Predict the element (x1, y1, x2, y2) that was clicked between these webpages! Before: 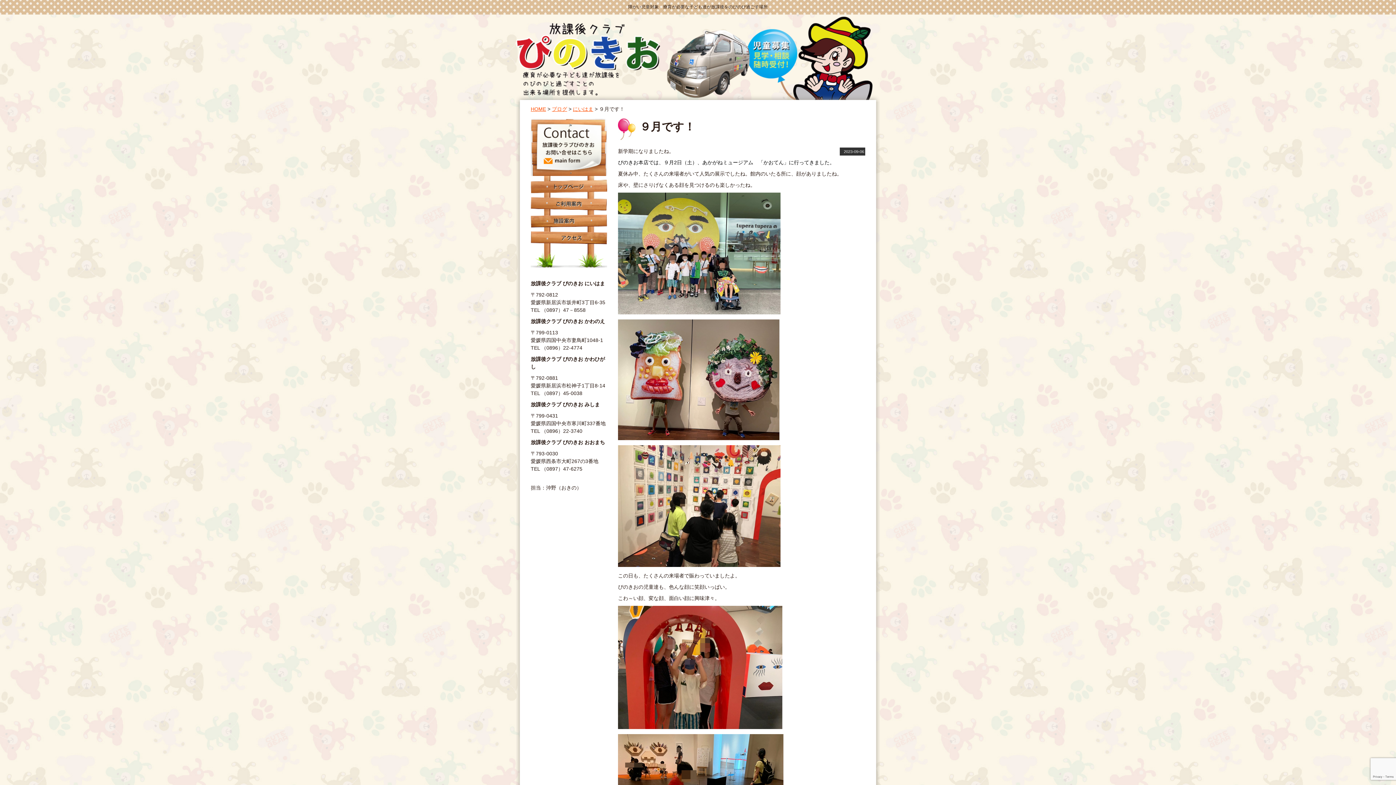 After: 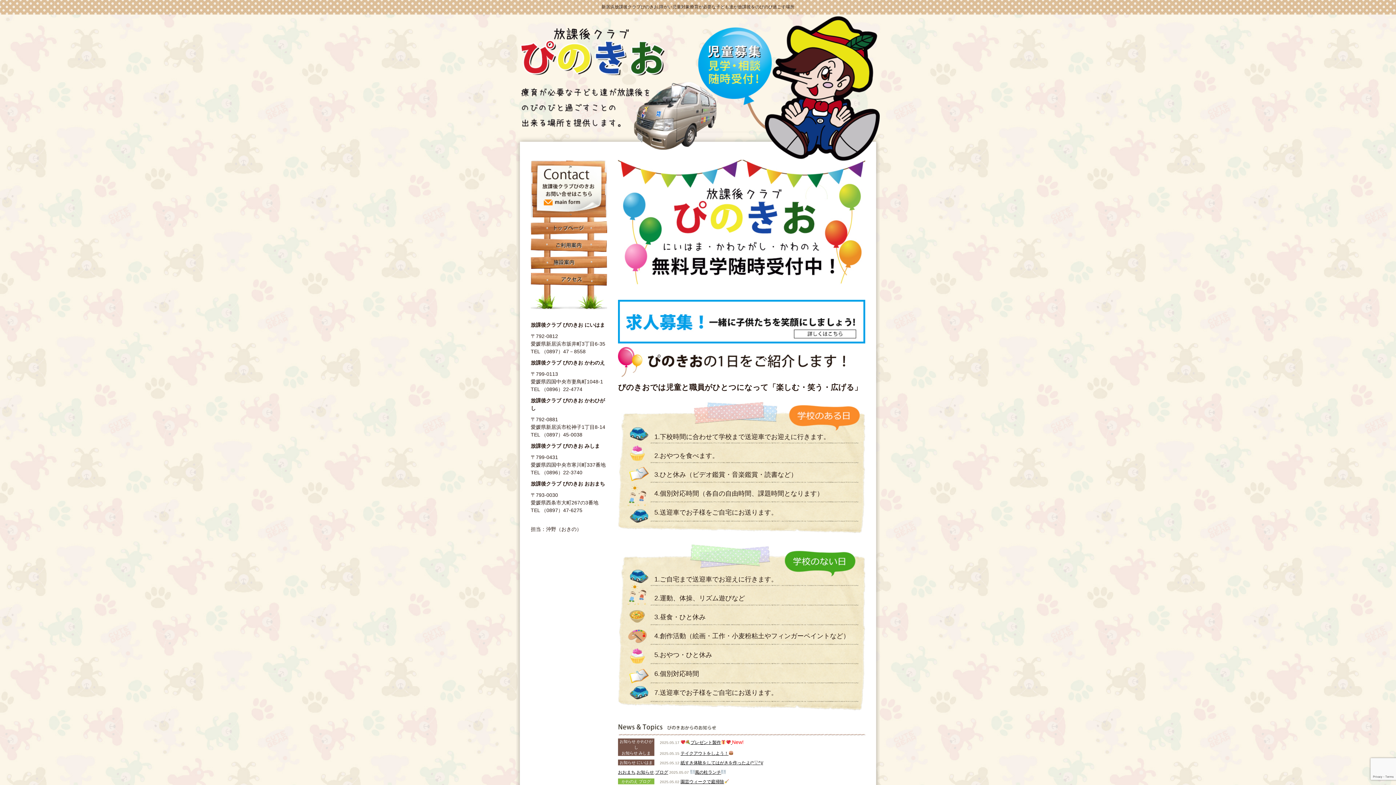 Action: bbox: (530, 188, 607, 194)